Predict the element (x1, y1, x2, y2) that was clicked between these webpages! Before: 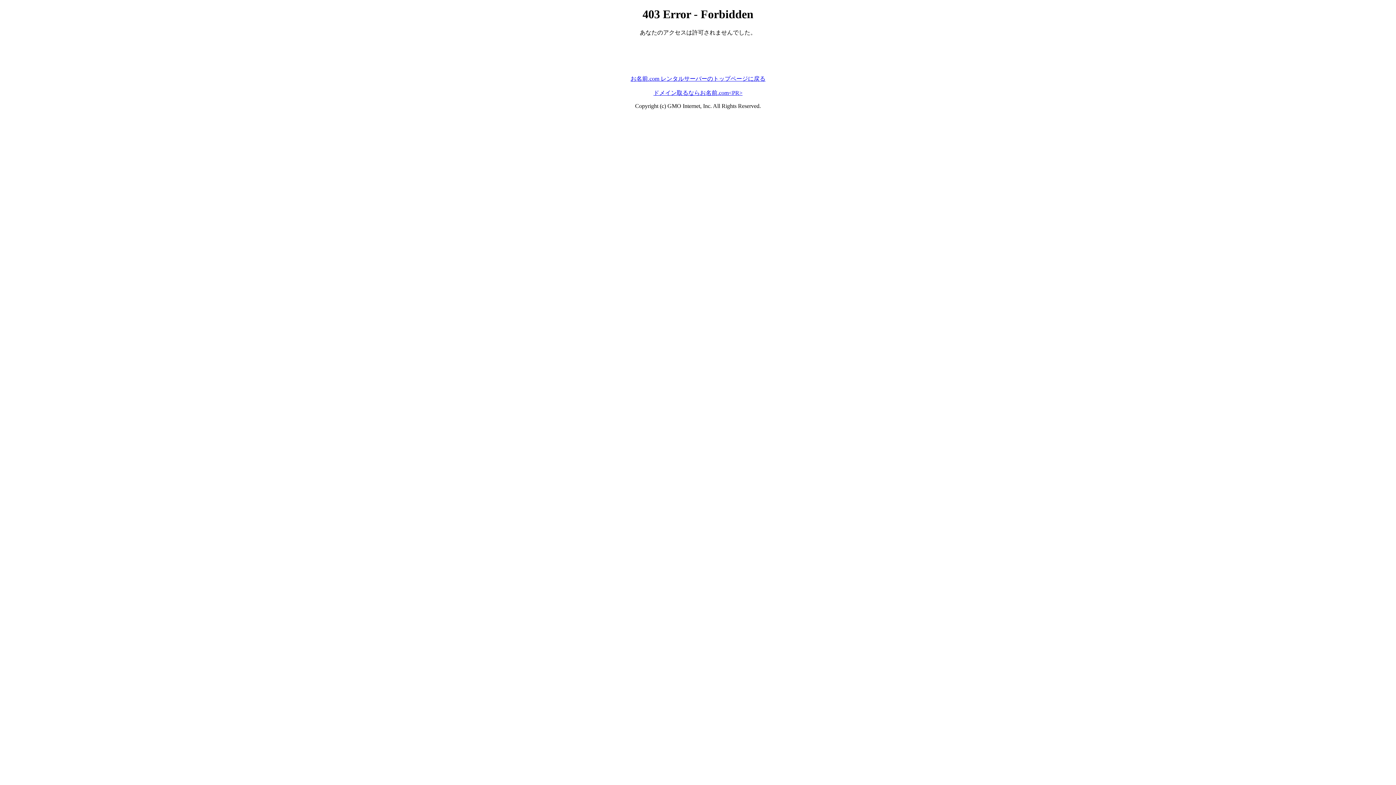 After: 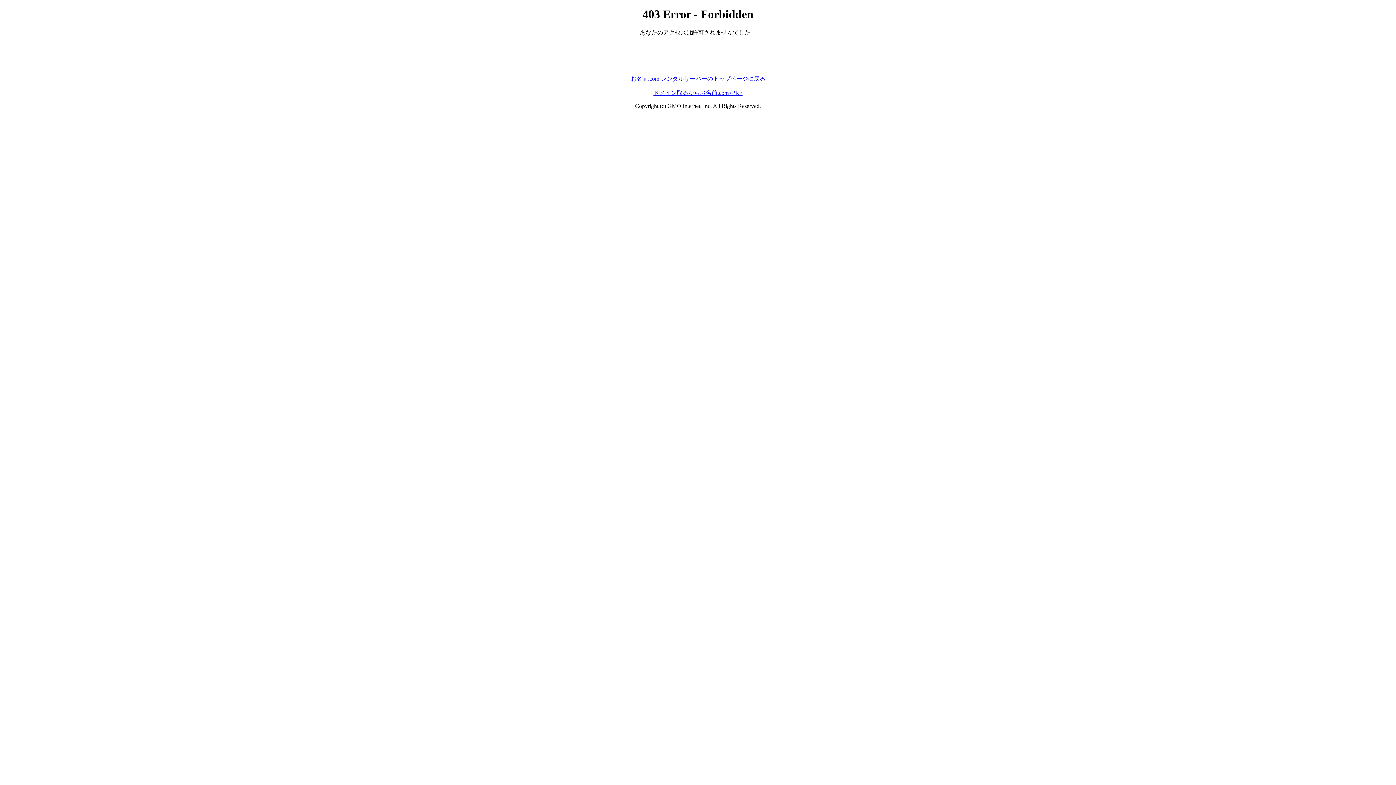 Action: bbox: (630, 75, 765, 81) label: お名前.com レンタルサーバーのトップページに戻る